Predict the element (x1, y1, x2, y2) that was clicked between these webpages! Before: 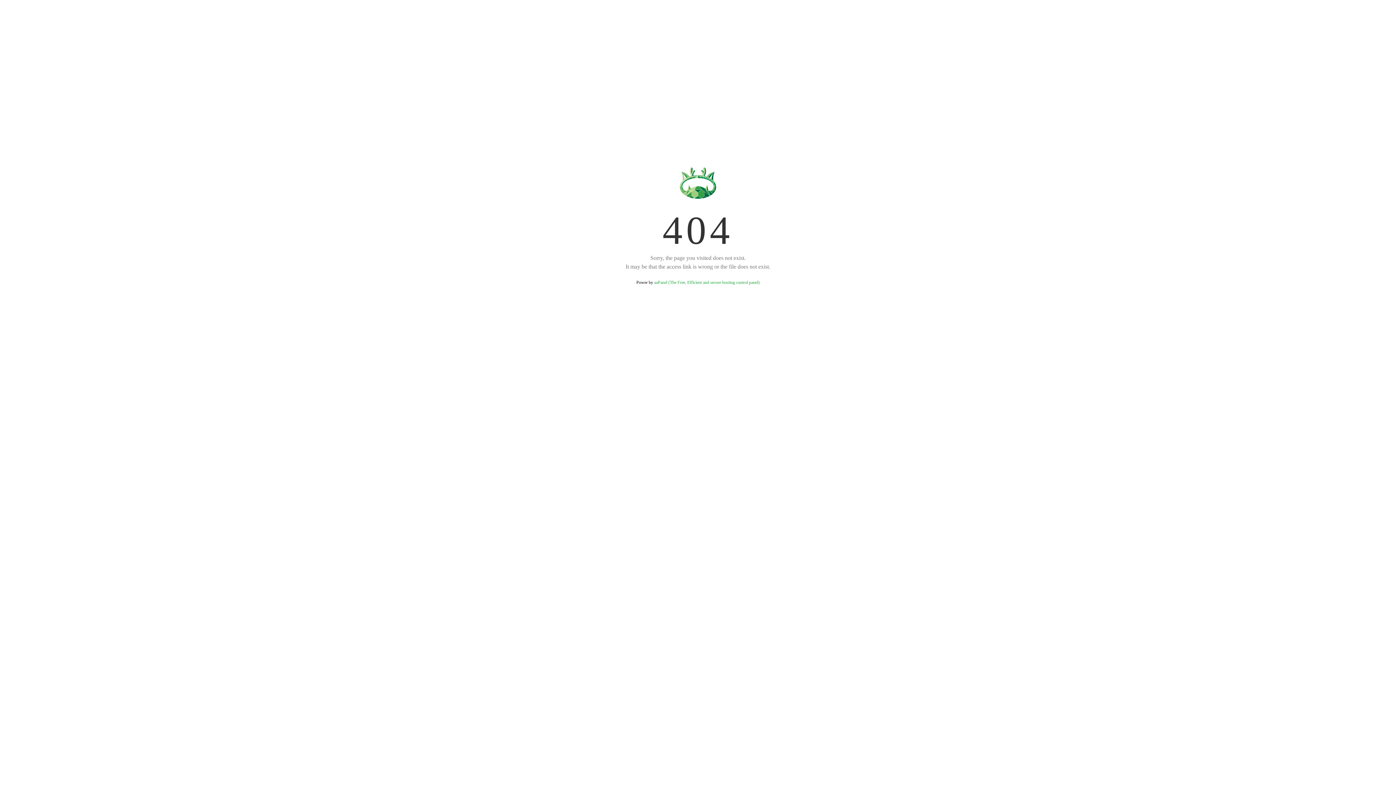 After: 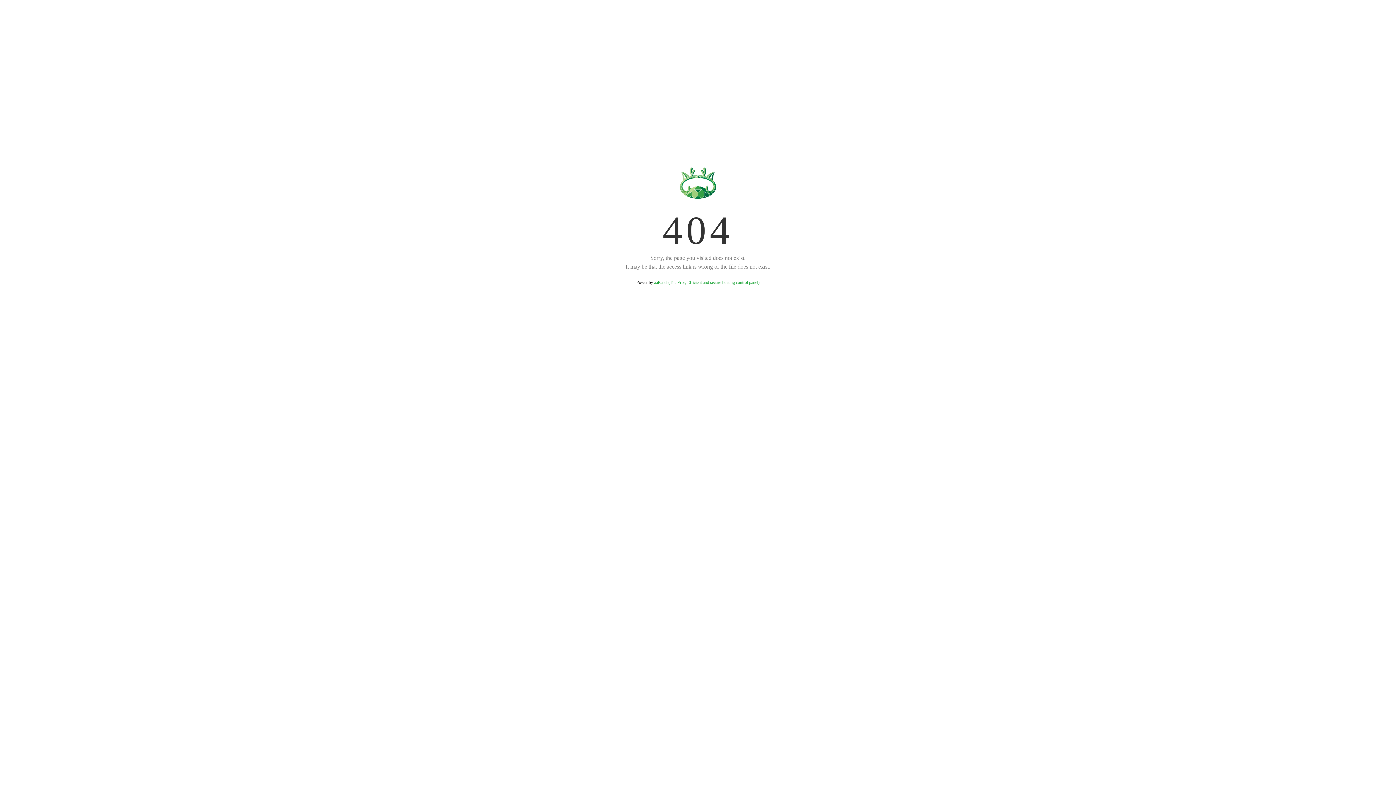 Action: bbox: (654, 280, 759, 285) label: aaPanel (The Free, Efficient and secure hosting control panel)